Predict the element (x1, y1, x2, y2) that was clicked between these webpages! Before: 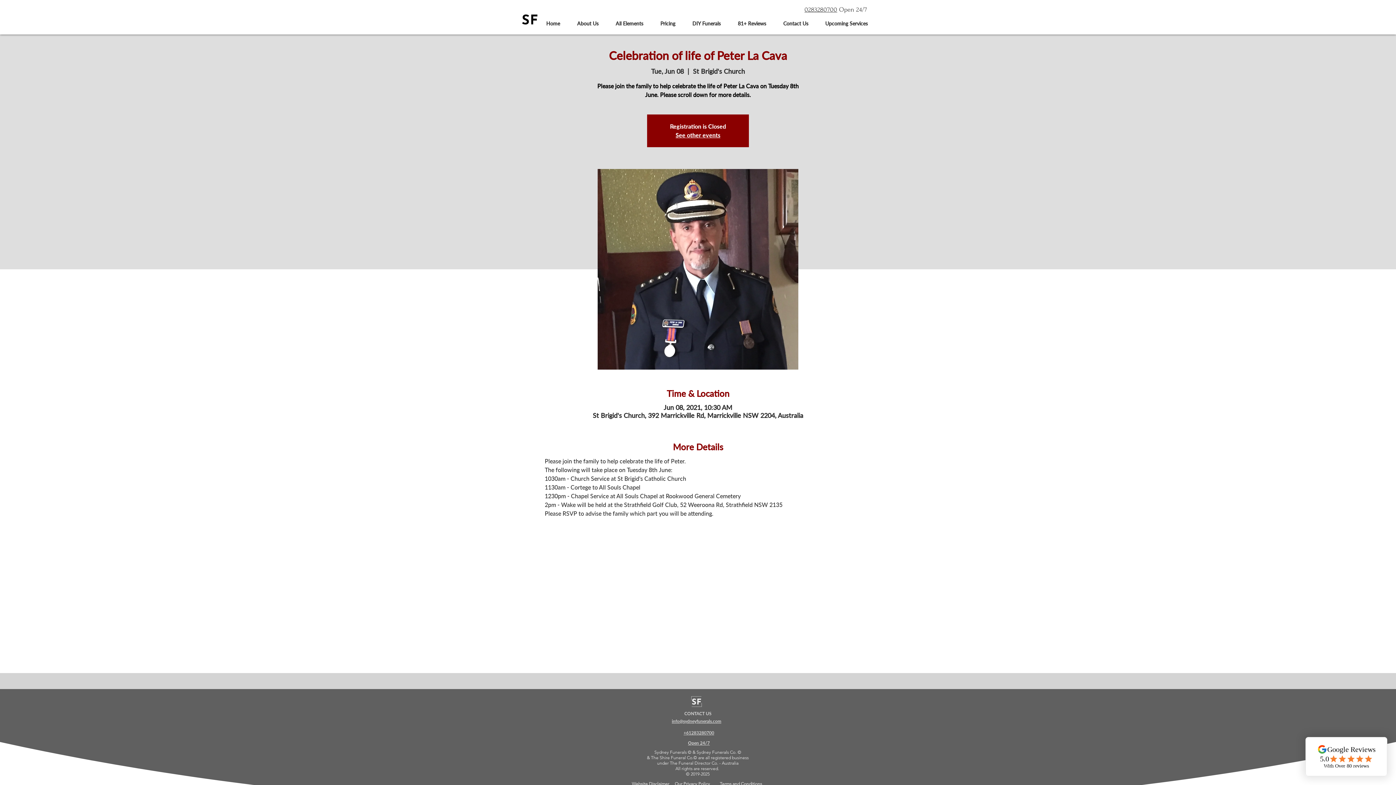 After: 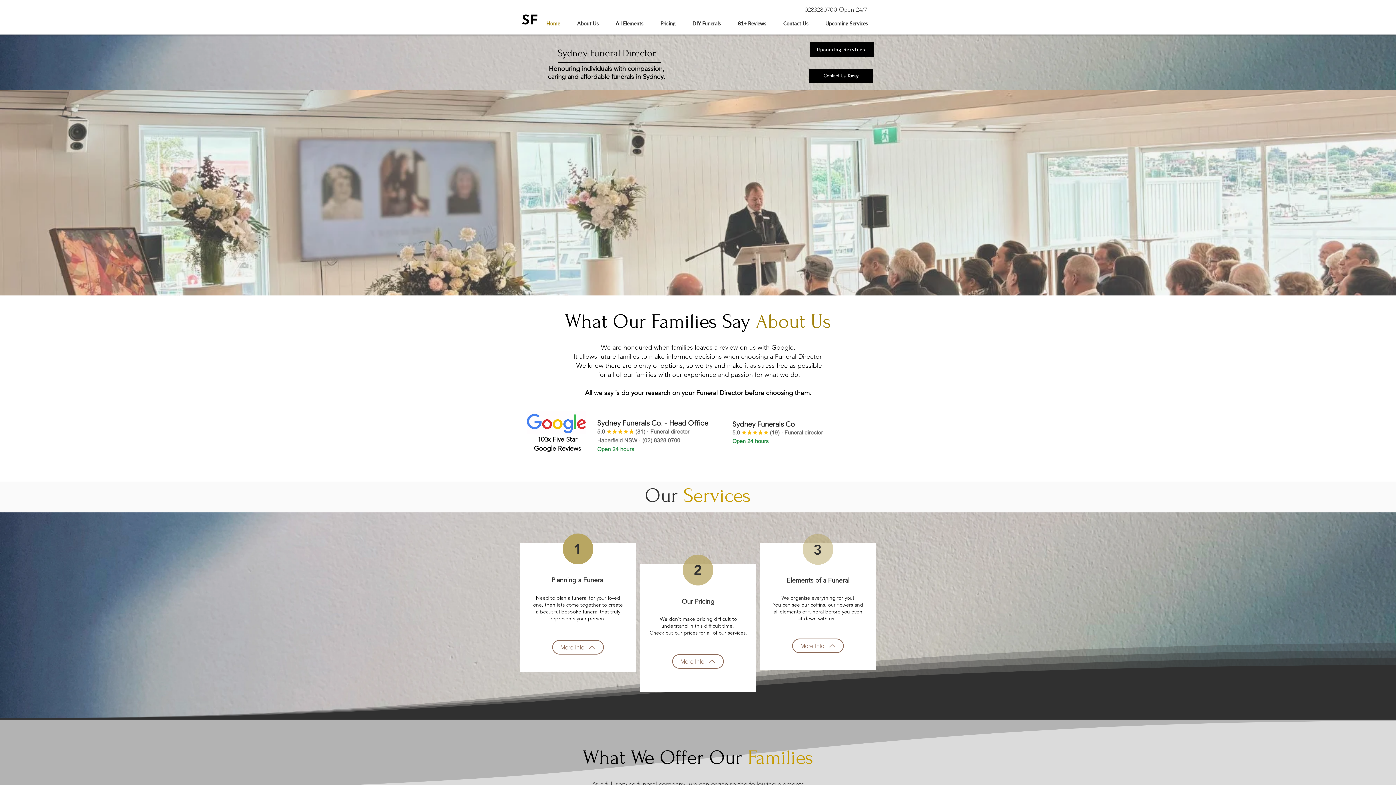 Action: bbox: (537, 18, 568, 28) label: Home